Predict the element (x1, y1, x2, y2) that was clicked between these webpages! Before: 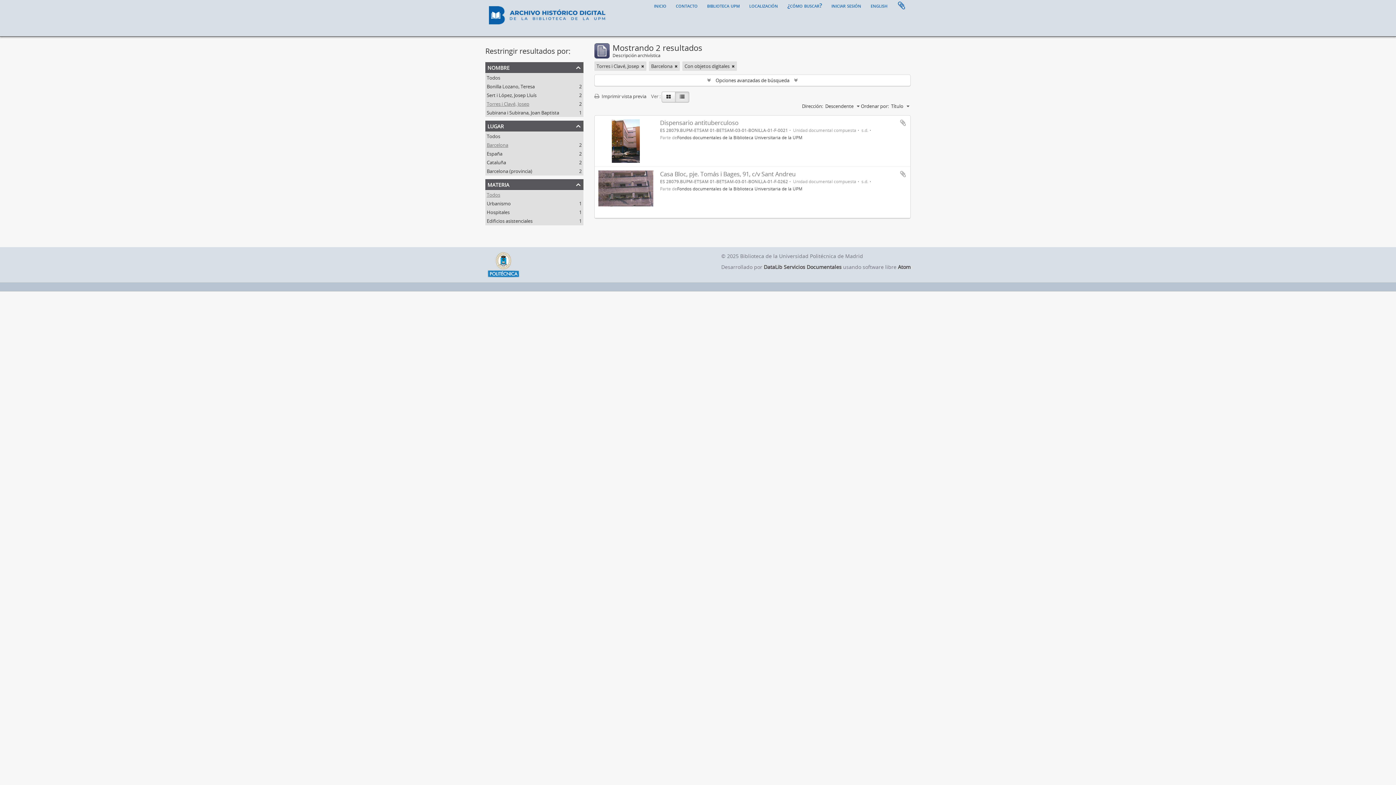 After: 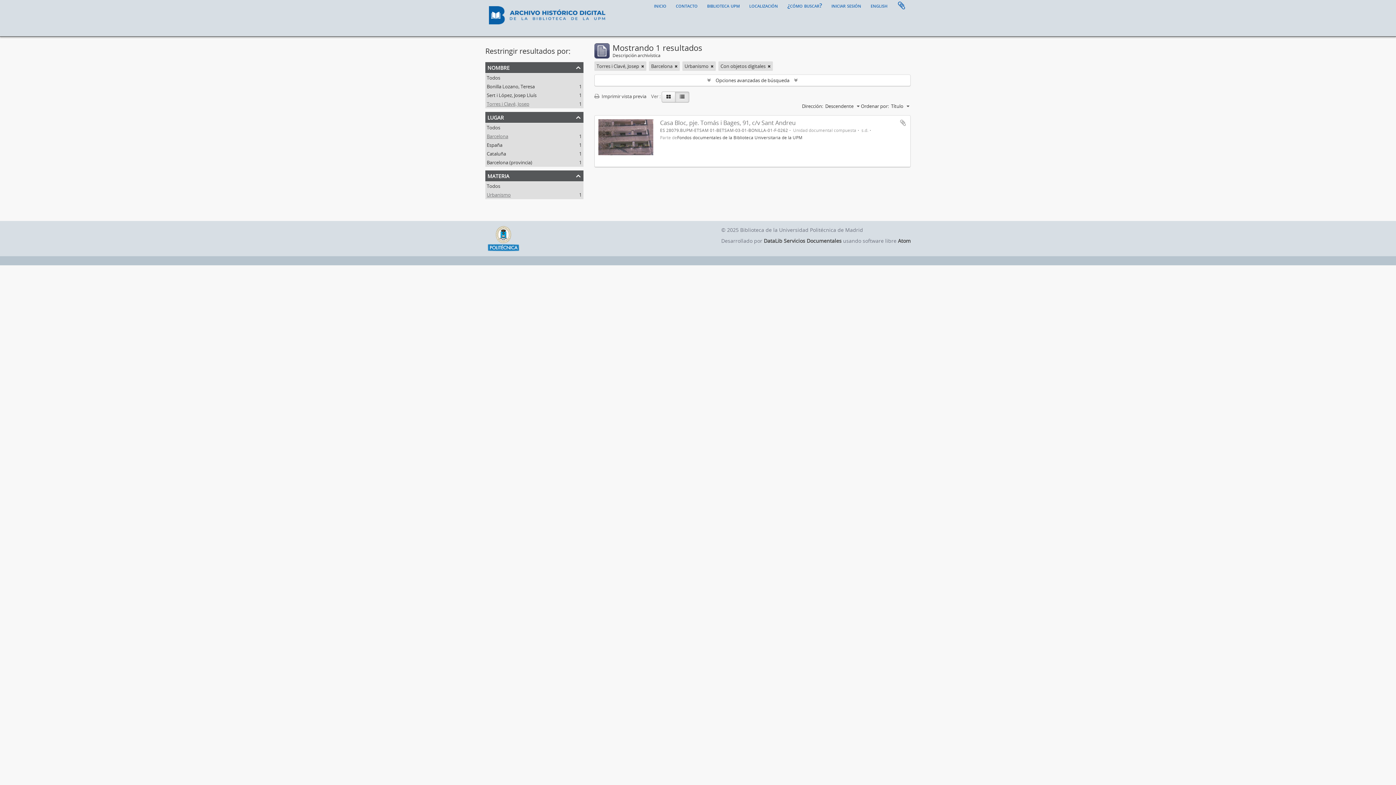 Action: bbox: (486, 200, 510, 206) label: Urbanismo
, 1 resultados